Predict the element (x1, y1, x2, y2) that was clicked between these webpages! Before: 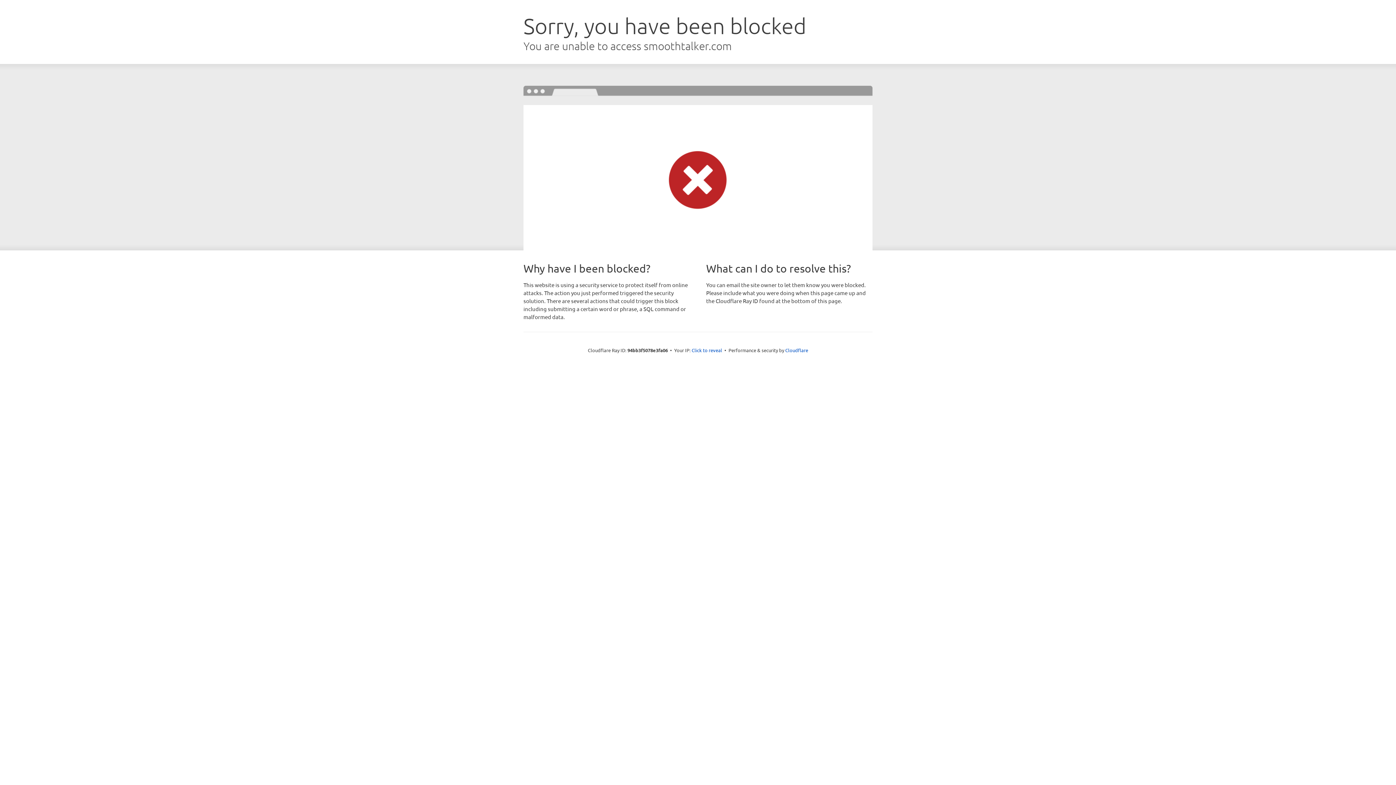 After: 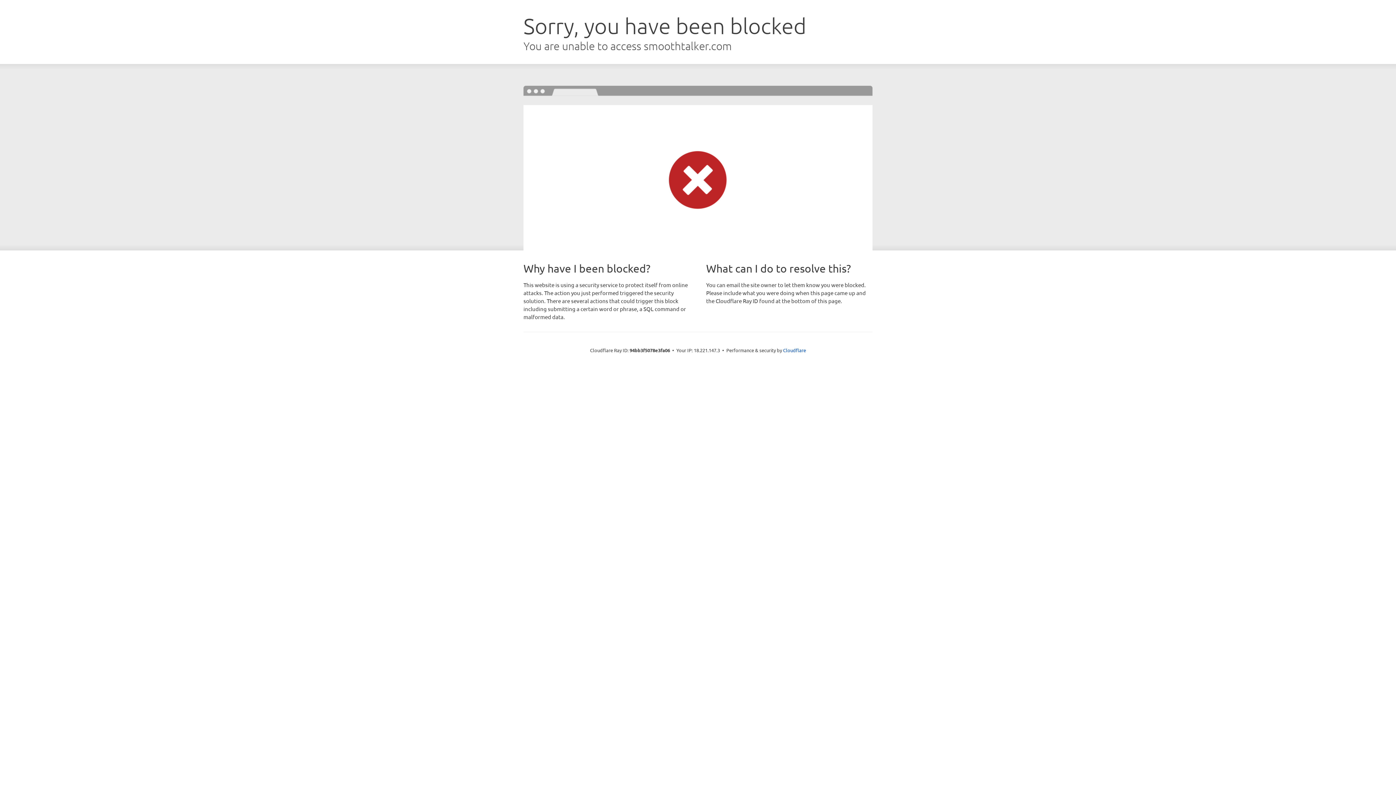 Action: bbox: (691, 346, 722, 353) label: Click to reveal